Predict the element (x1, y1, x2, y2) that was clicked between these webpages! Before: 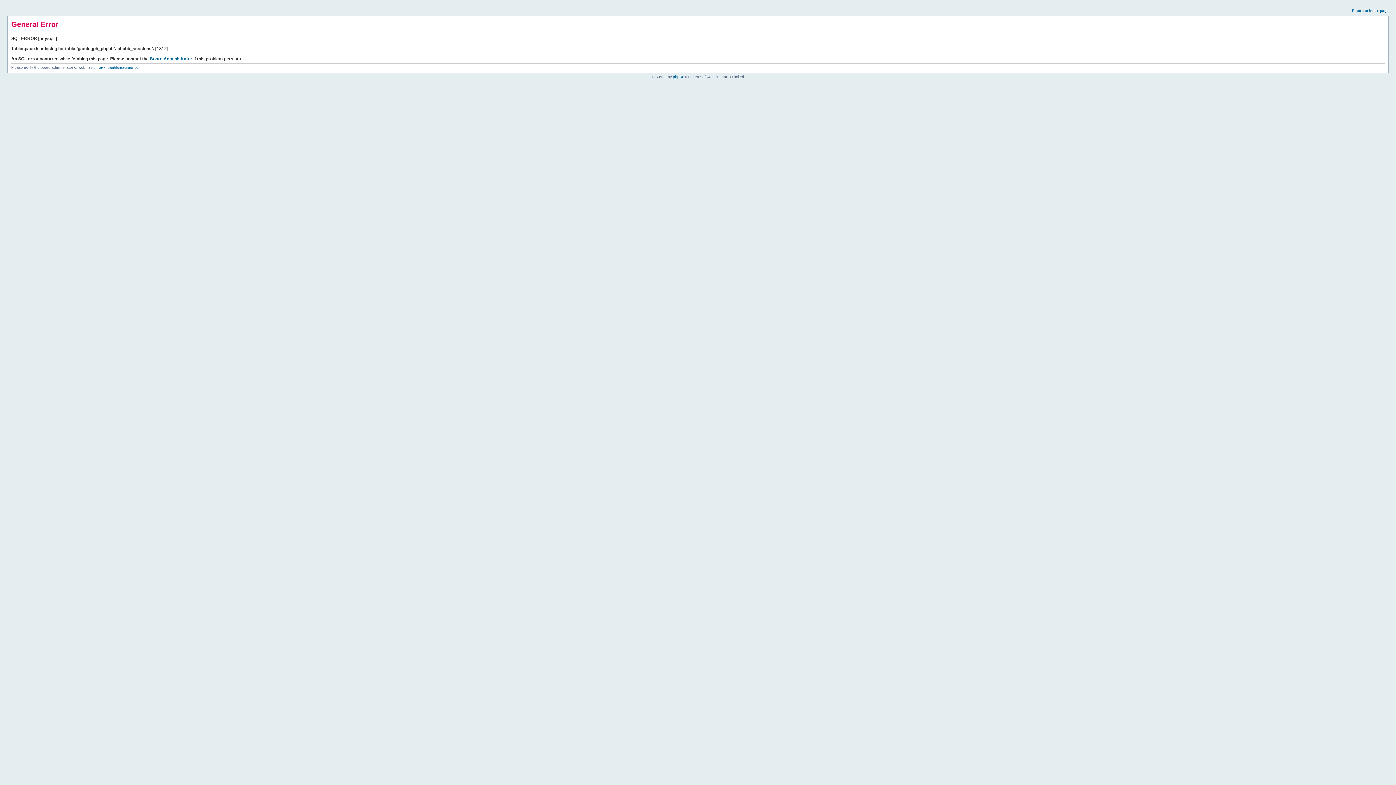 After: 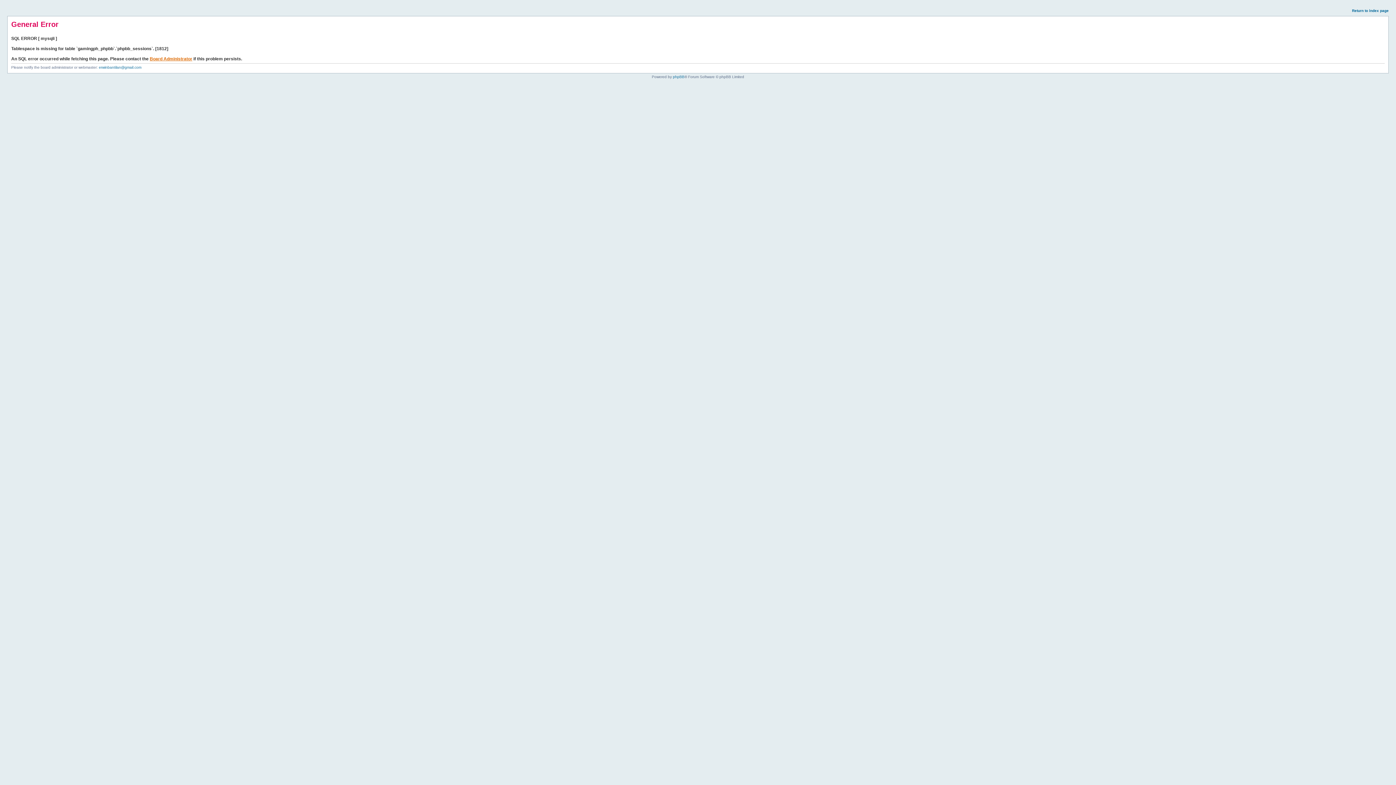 Action: bbox: (149, 56, 192, 61) label: Board Administrator